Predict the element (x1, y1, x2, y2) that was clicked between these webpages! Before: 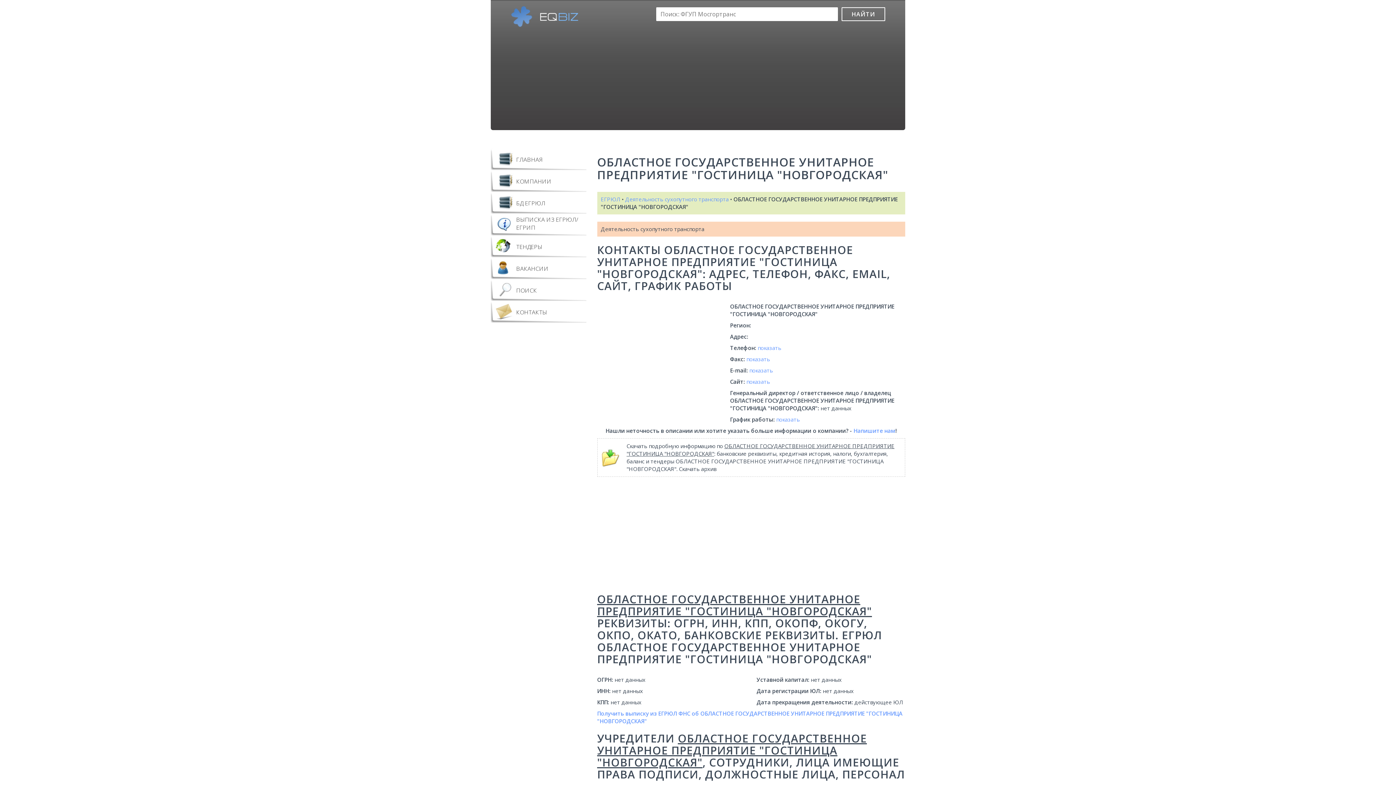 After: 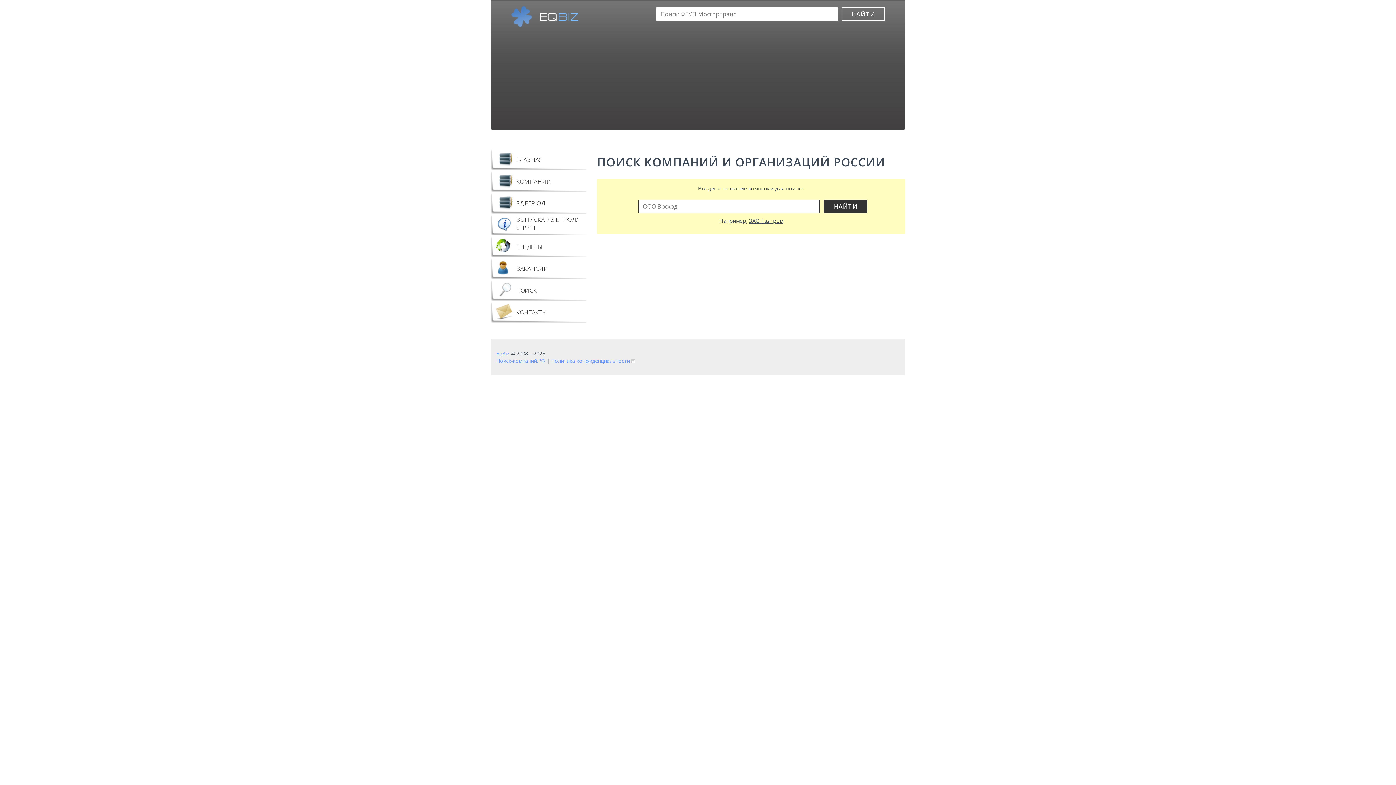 Action: label: НАЙТИ bbox: (841, 7, 885, 21)